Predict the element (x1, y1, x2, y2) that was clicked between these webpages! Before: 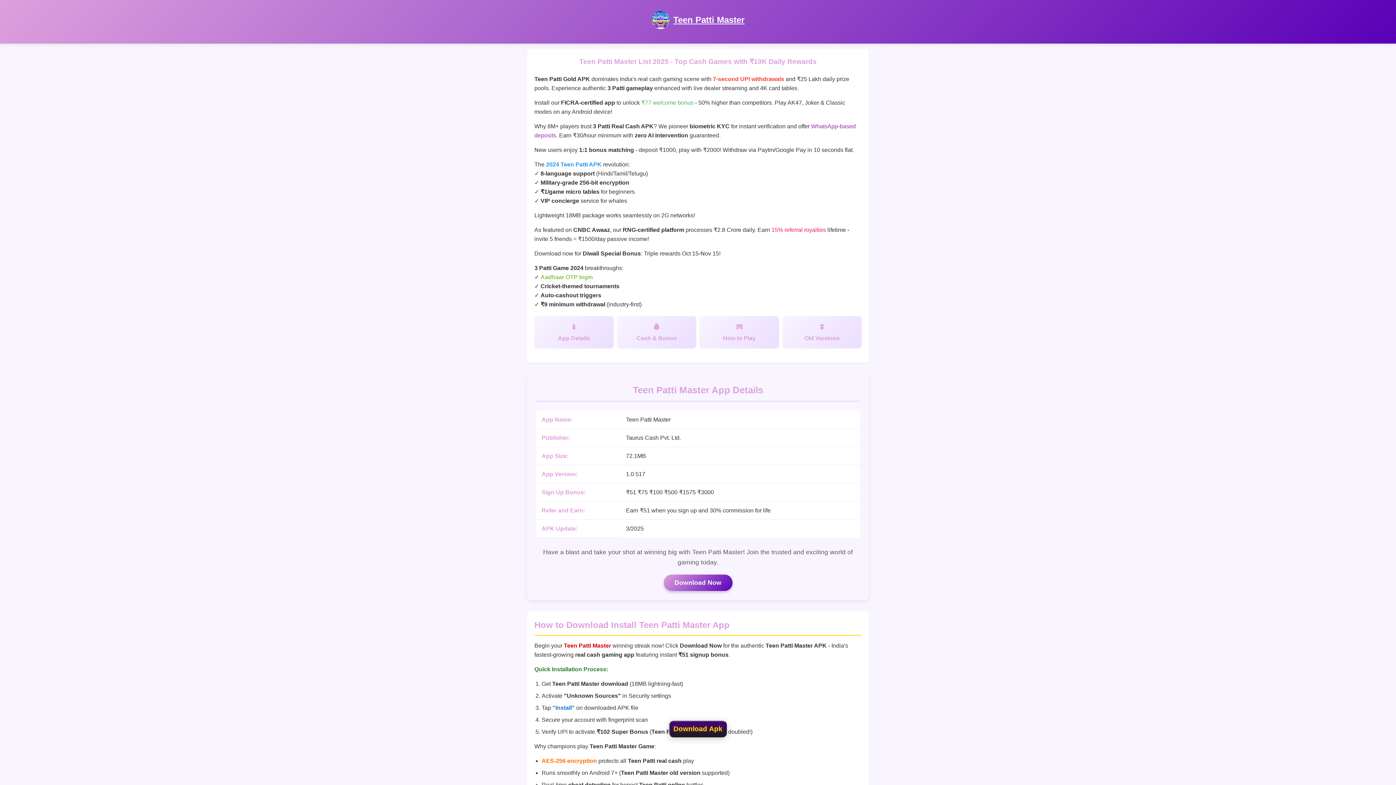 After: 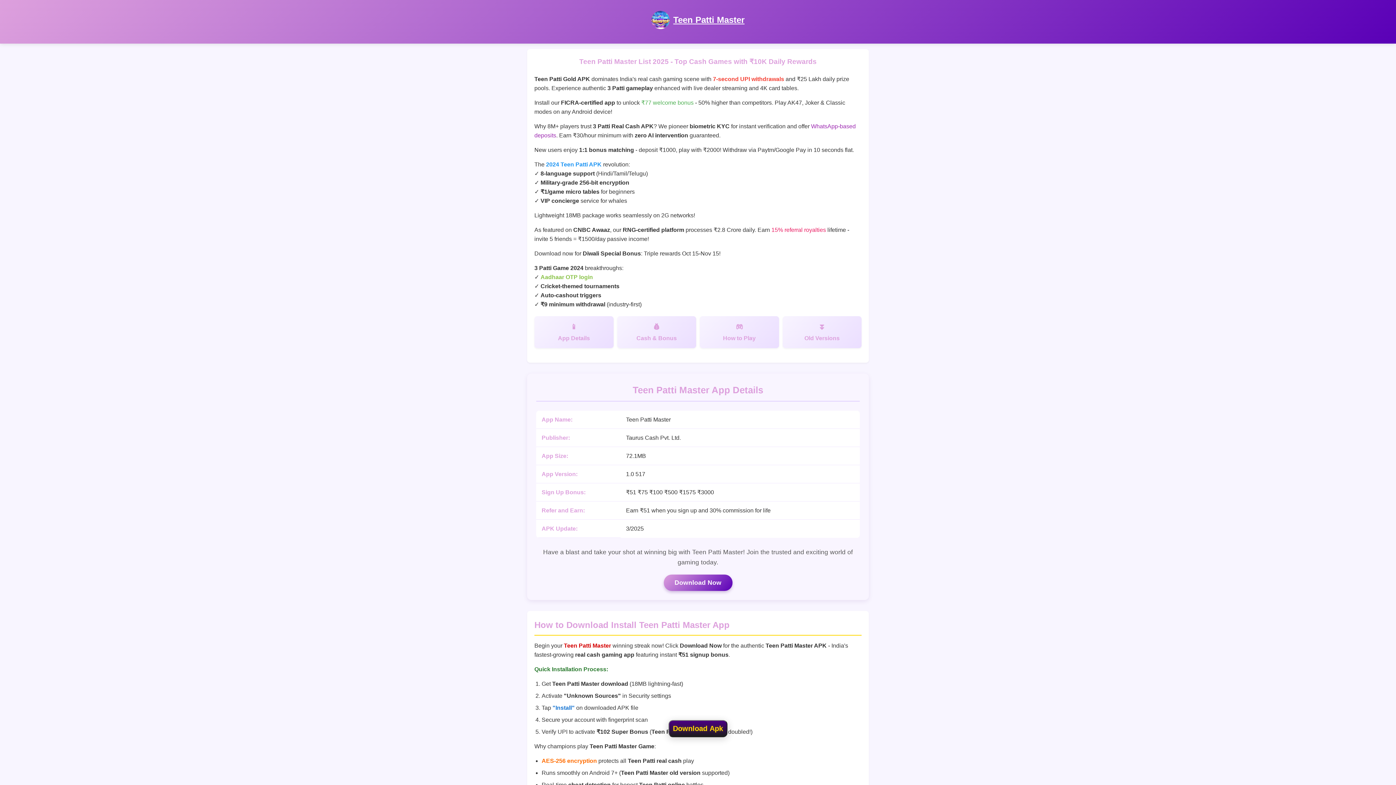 Action: label: Teen Patti Master bbox: (673, 14, 744, 24)